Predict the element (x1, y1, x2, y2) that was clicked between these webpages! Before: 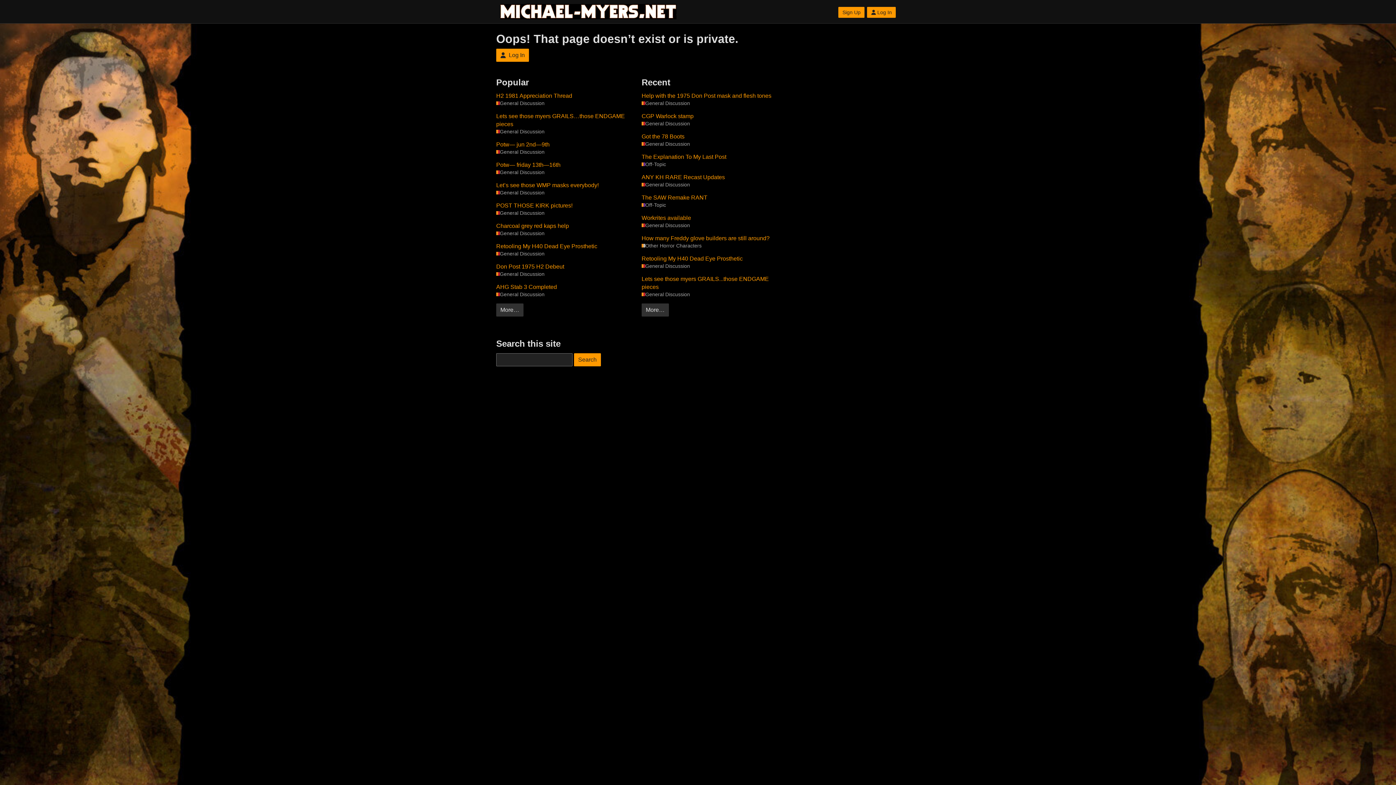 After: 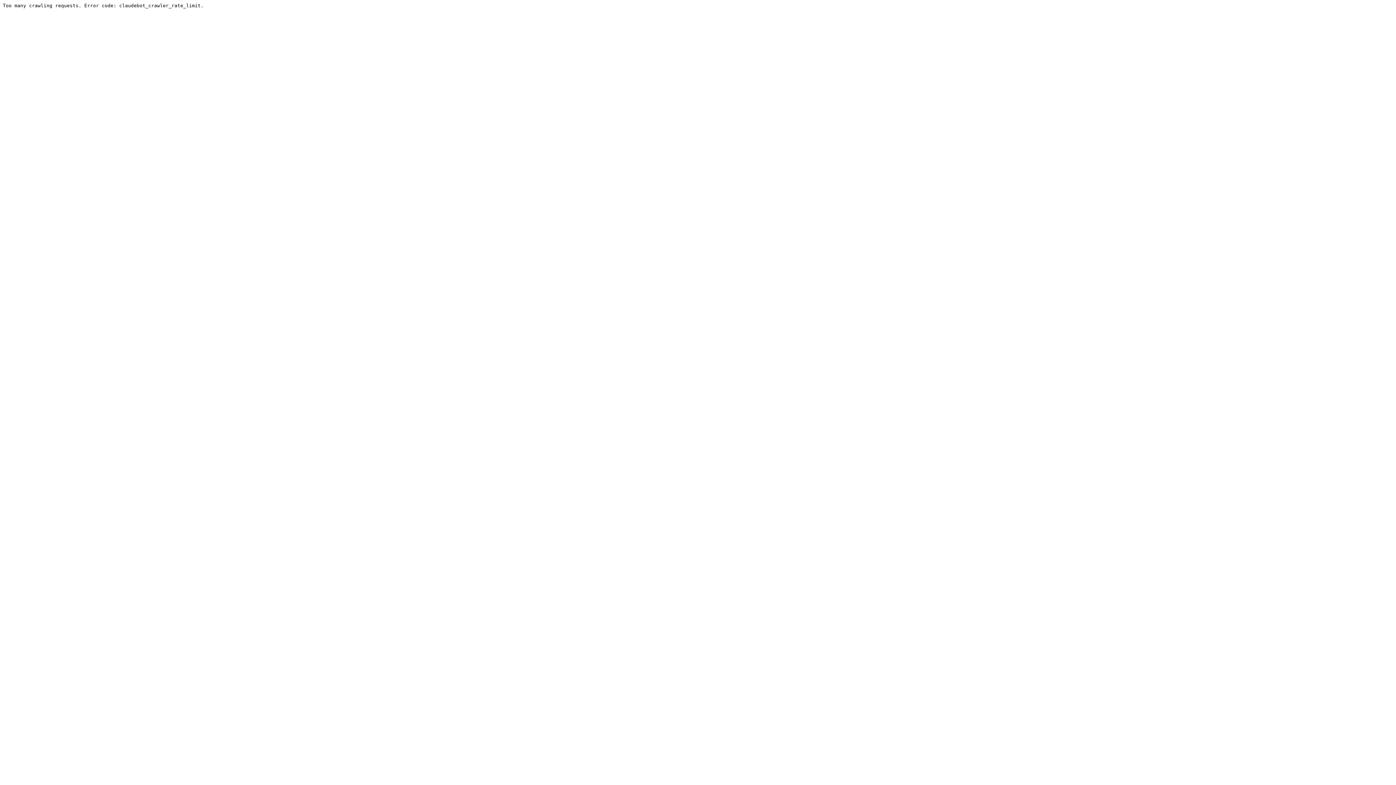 Action: bbox: (641, 132, 780, 140) label: Got the 78 Boots